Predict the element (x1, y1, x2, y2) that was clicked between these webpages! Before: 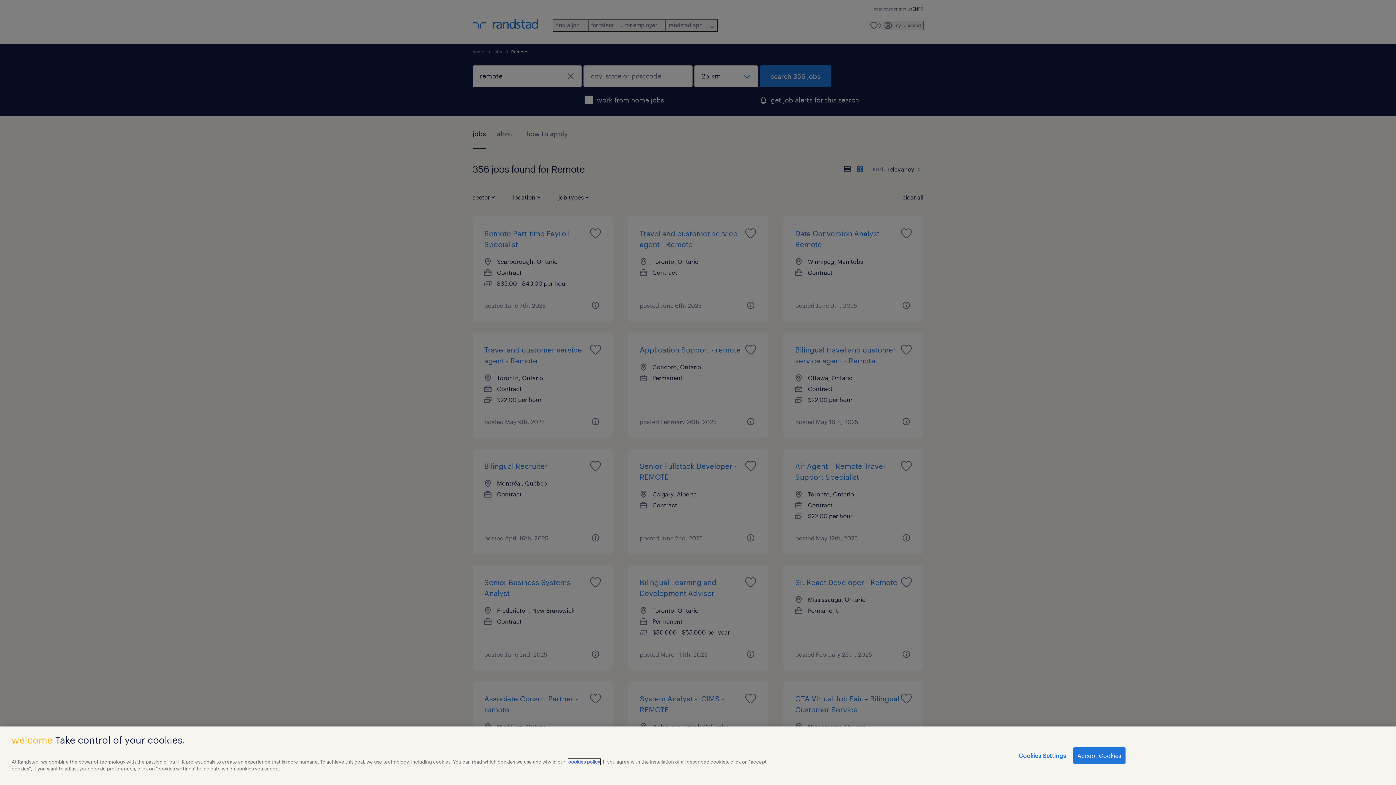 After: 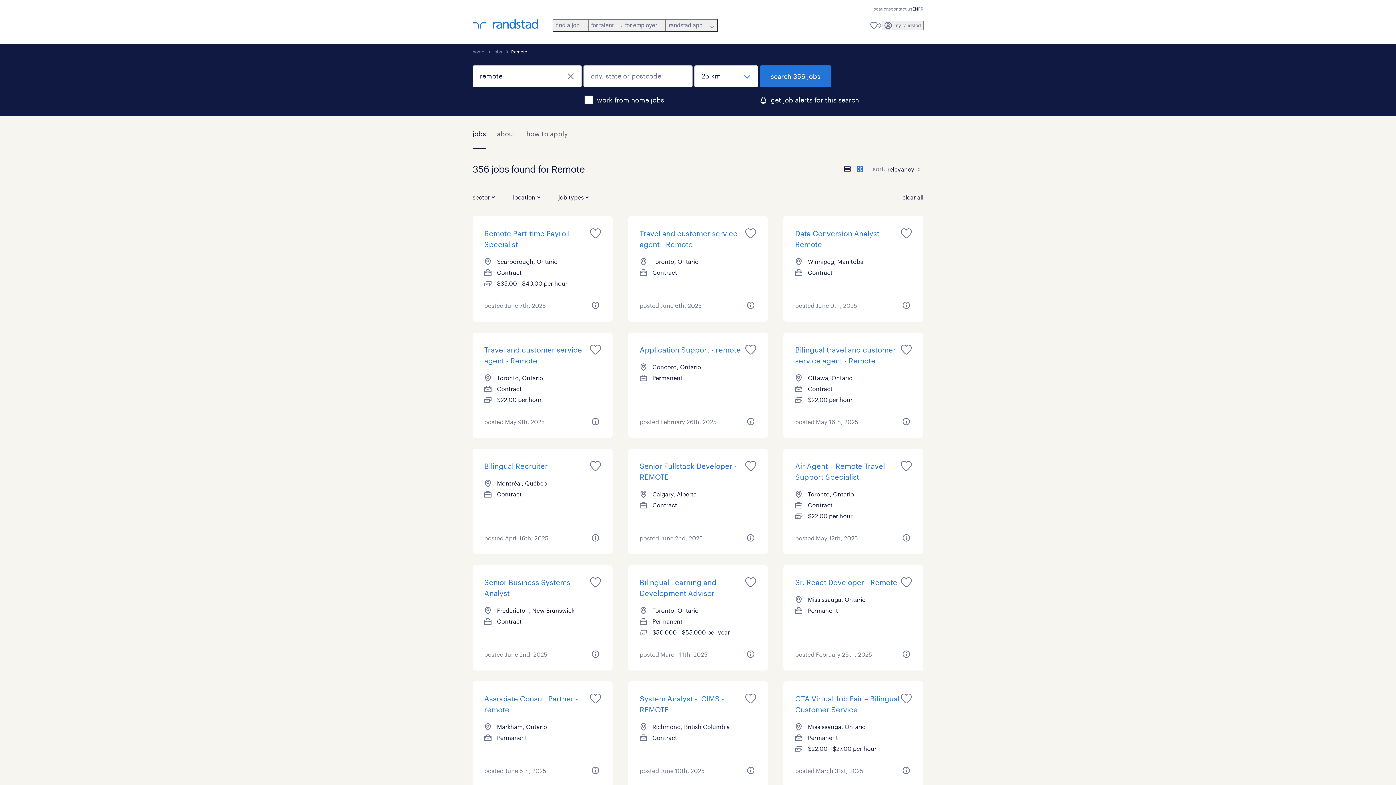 Action: bbox: (1073, 747, 1125, 764) label: Accept Cookies